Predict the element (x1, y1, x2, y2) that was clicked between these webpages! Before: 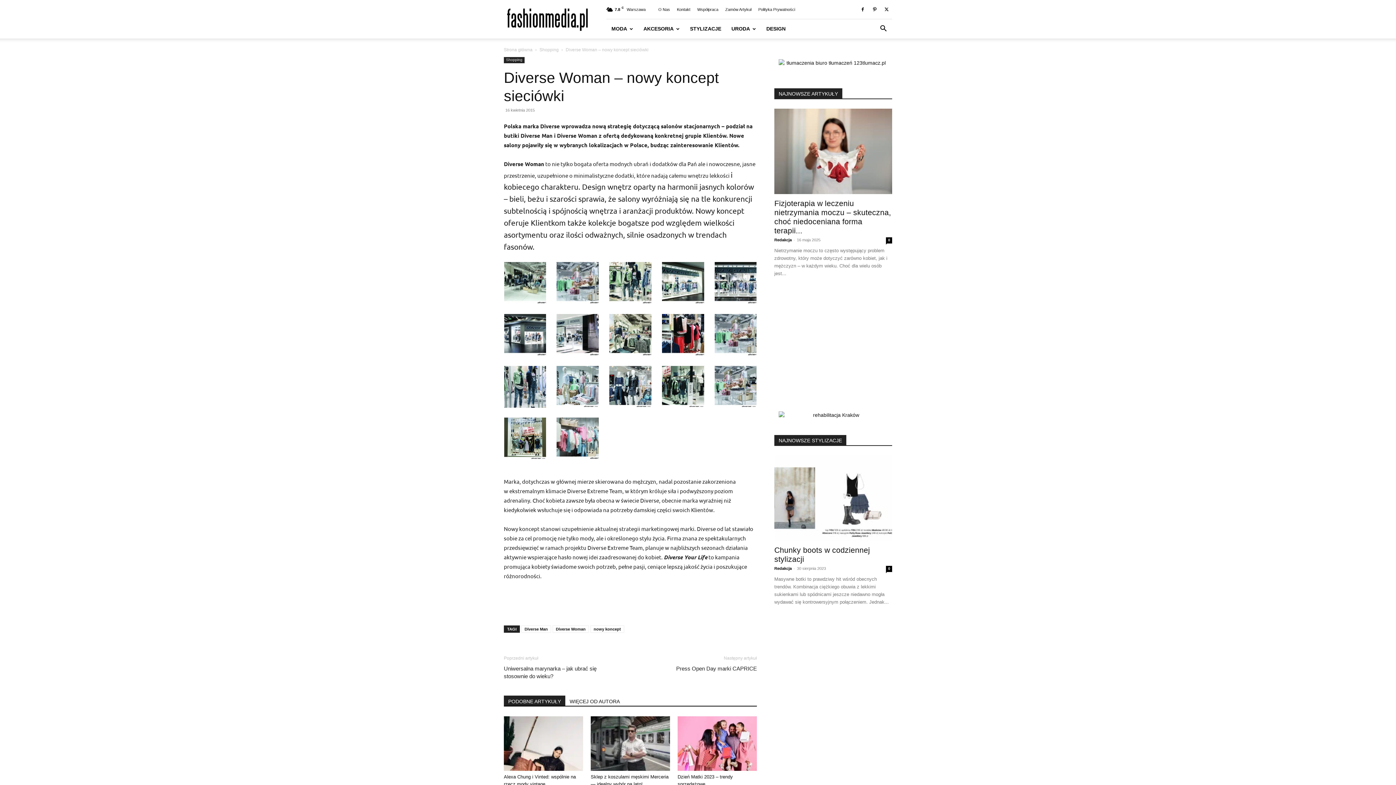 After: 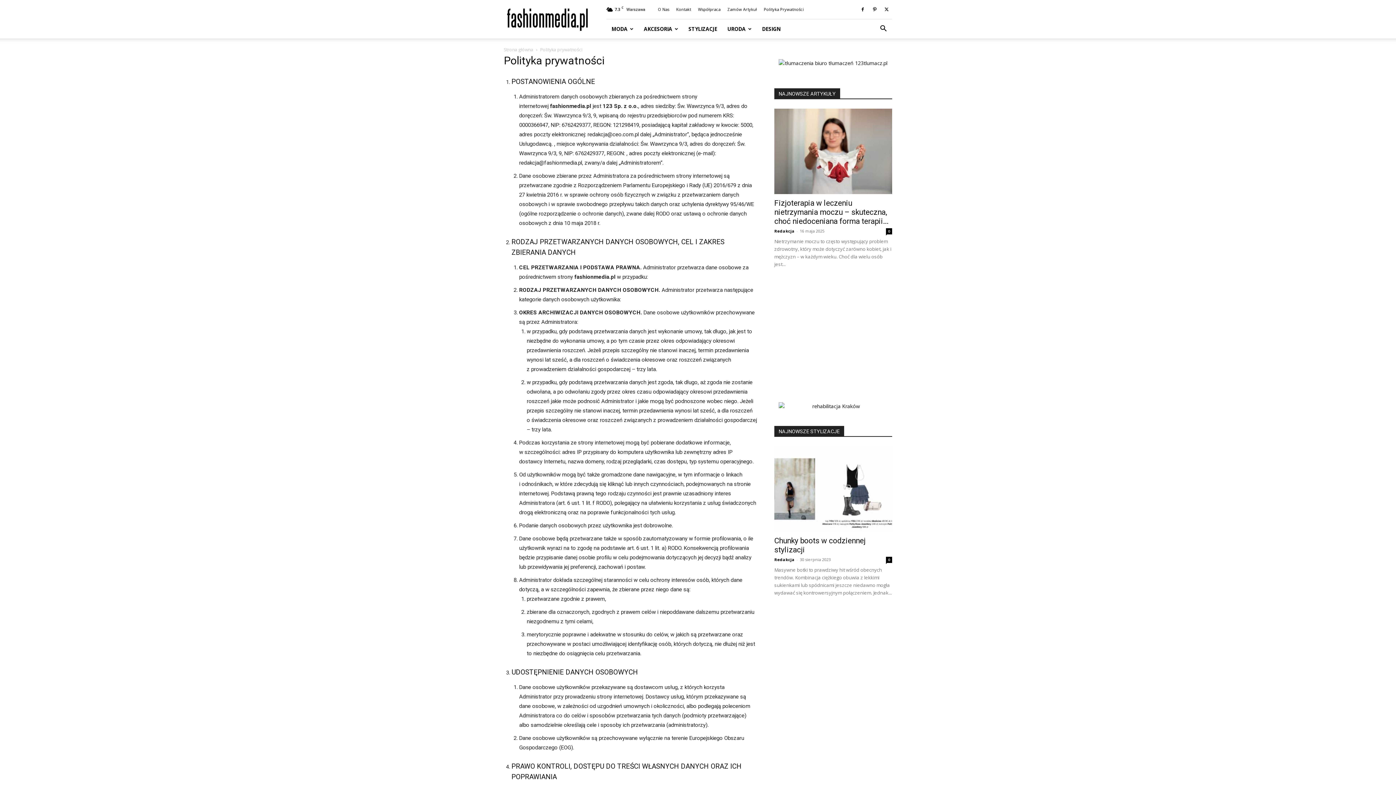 Action: label: Polityka Prywatności bbox: (758, 7, 795, 11)